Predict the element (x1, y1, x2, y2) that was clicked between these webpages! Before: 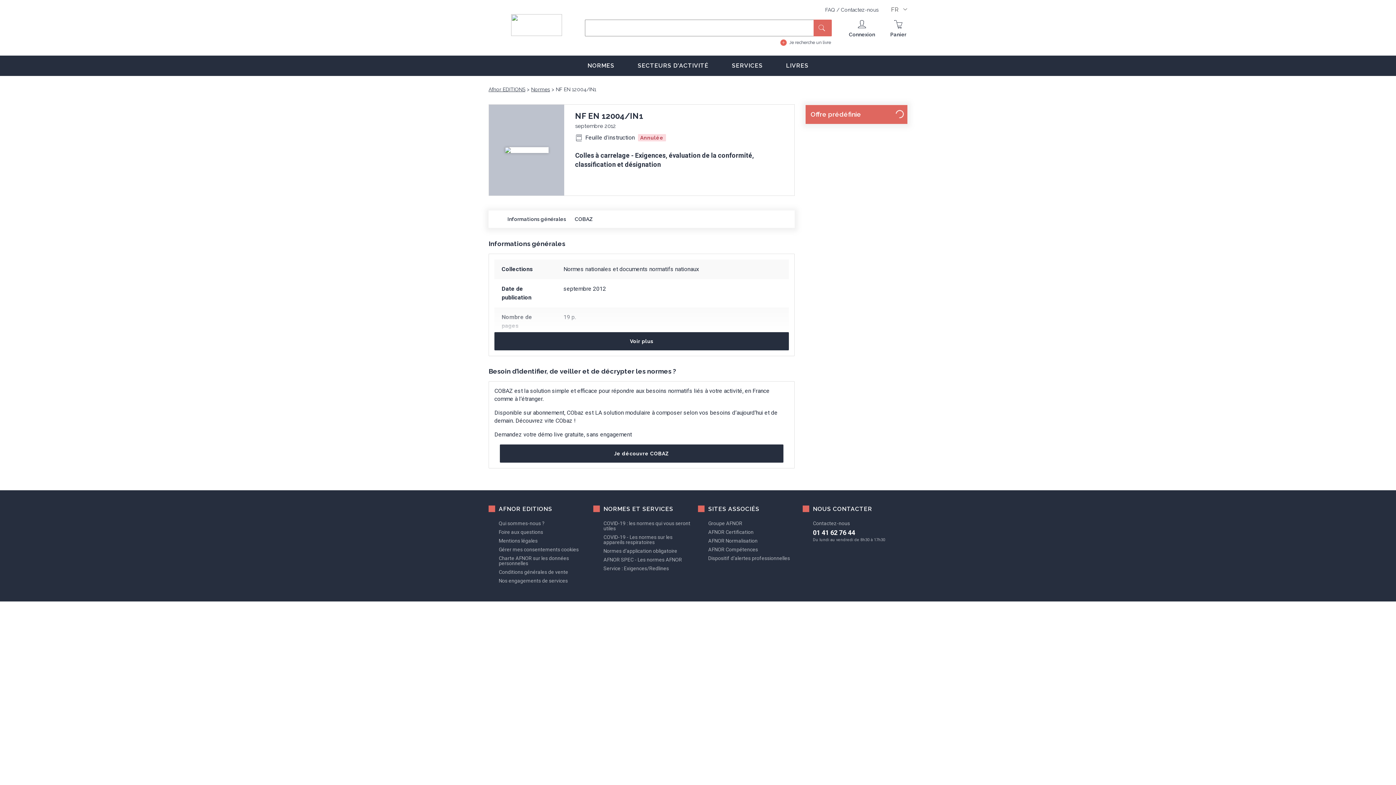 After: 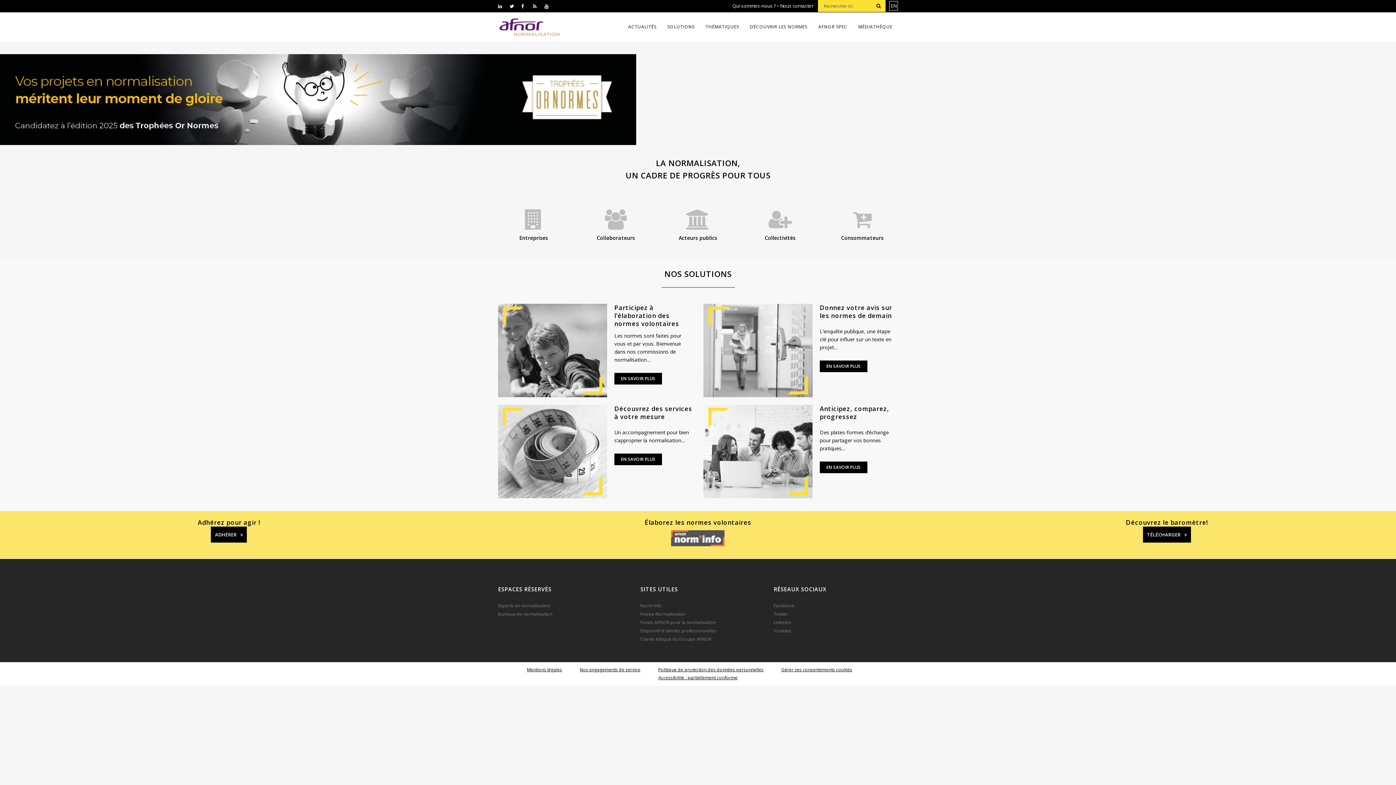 Action: label: AFNOR Normalisation bbox: (708, 538, 757, 544)